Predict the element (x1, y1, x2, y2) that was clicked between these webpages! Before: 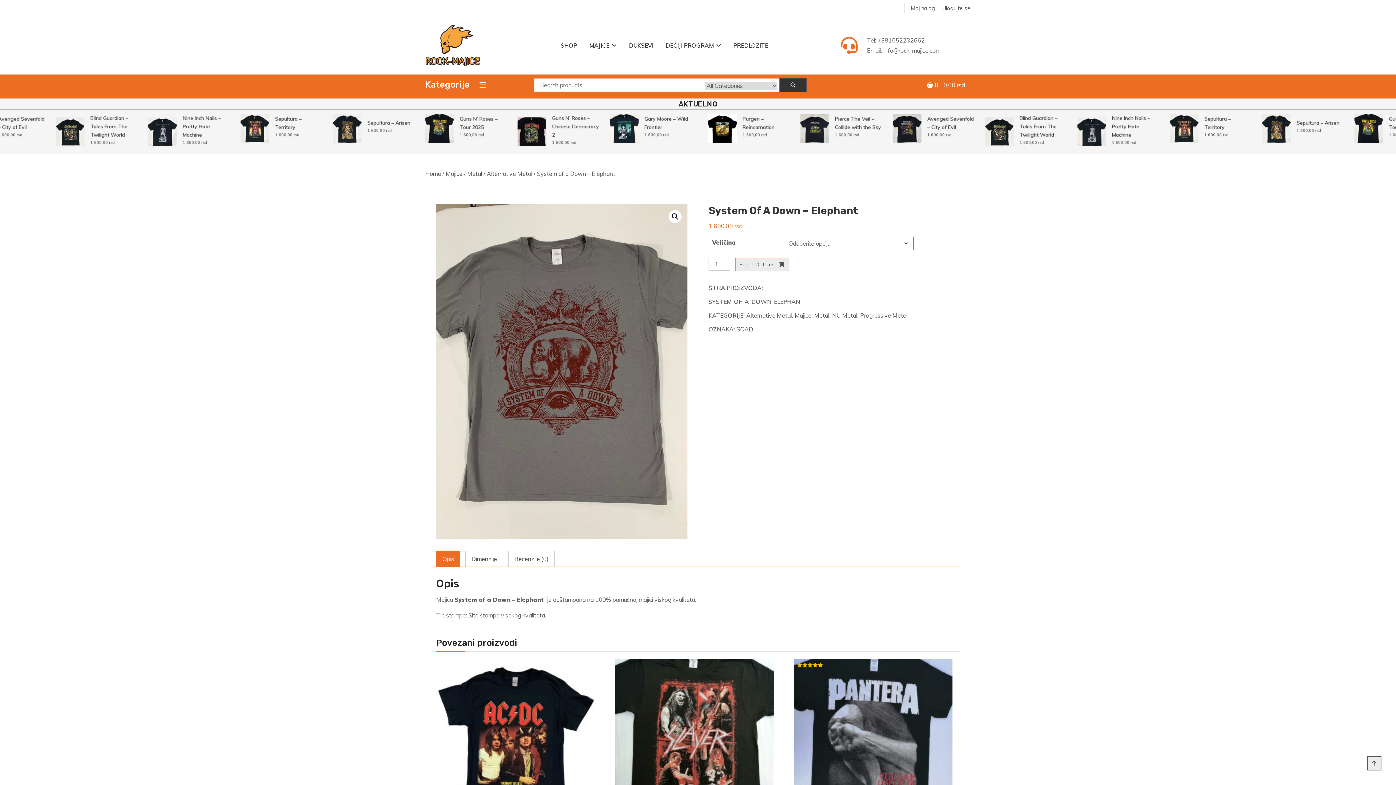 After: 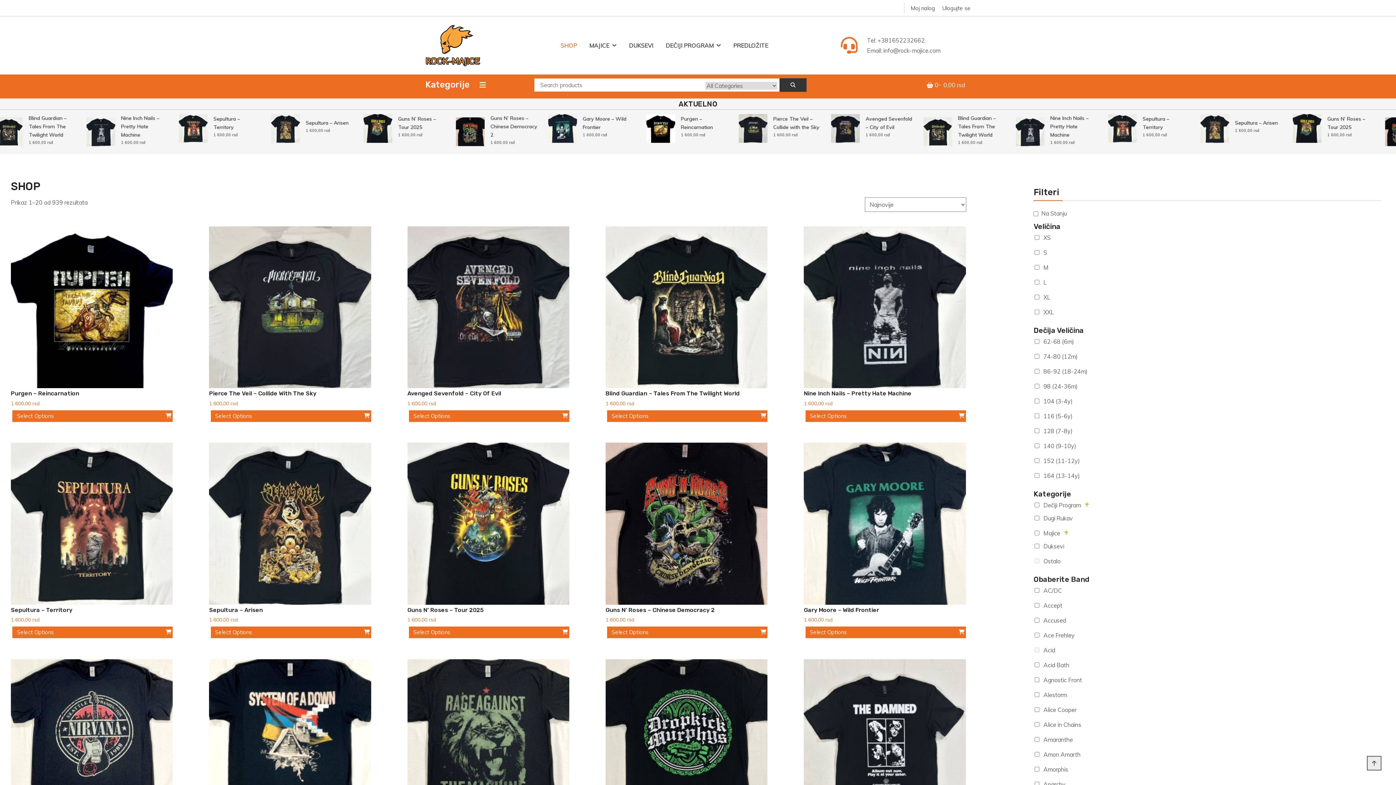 Action: label: SHOP bbox: (560, 39, 577, 51)